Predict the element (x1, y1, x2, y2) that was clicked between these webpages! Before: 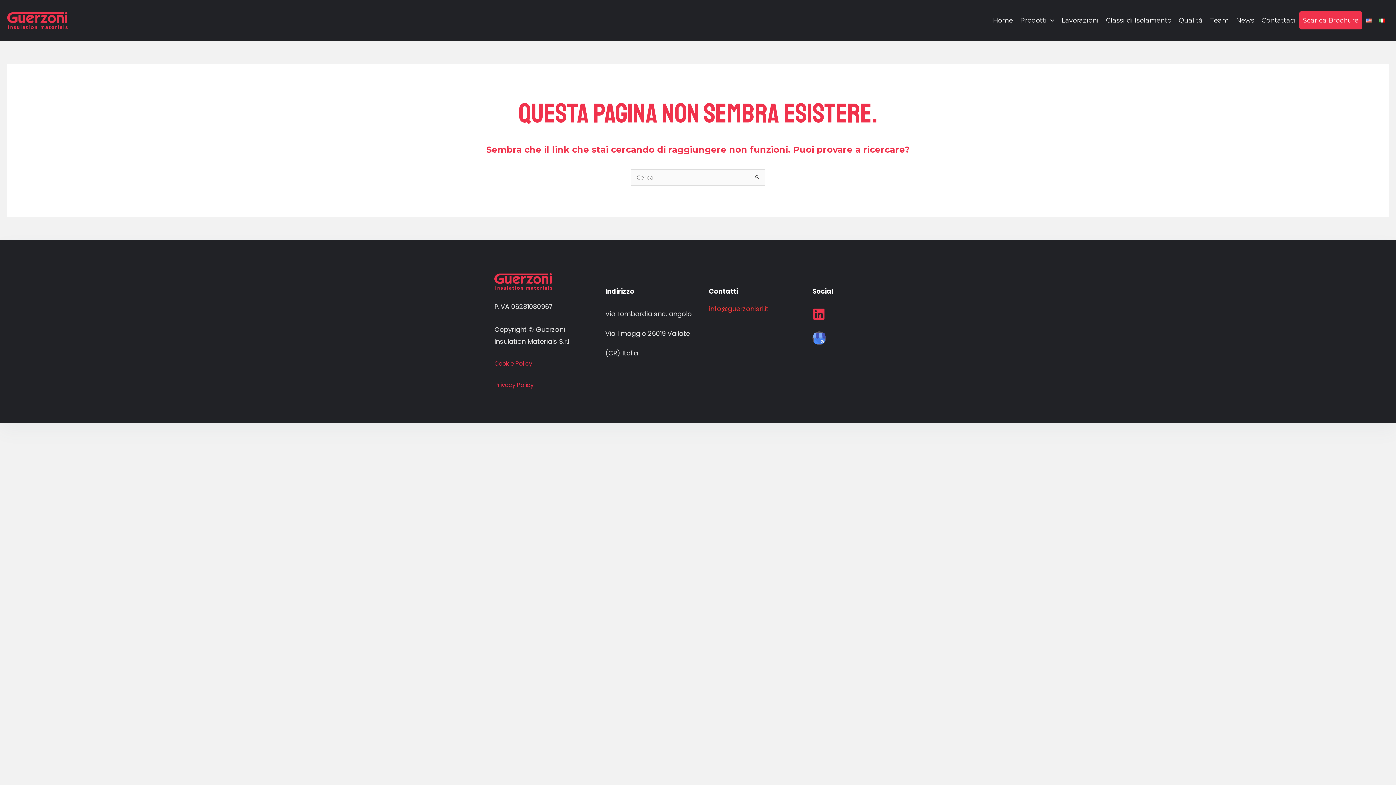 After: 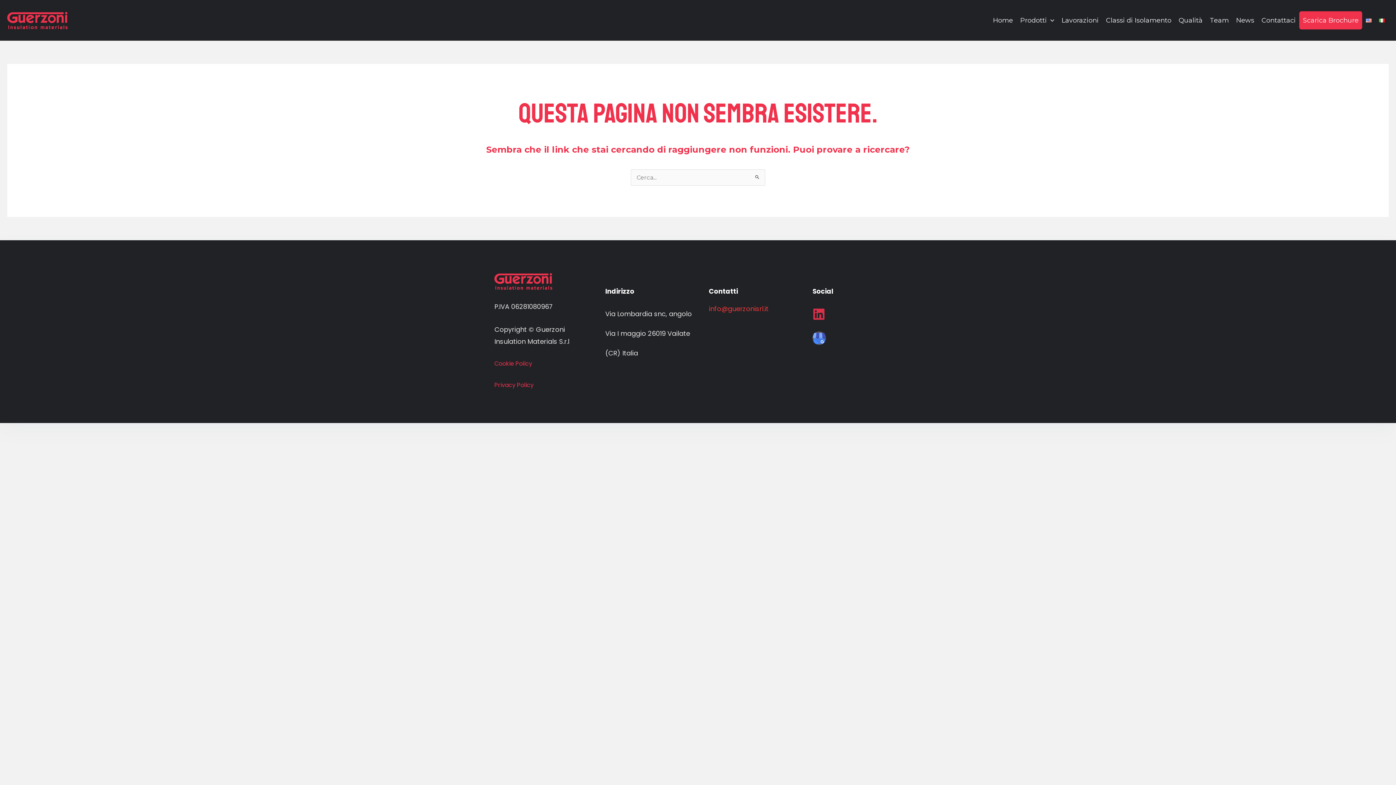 Action: bbox: (812, 308, 825, 320) label: Linkedin